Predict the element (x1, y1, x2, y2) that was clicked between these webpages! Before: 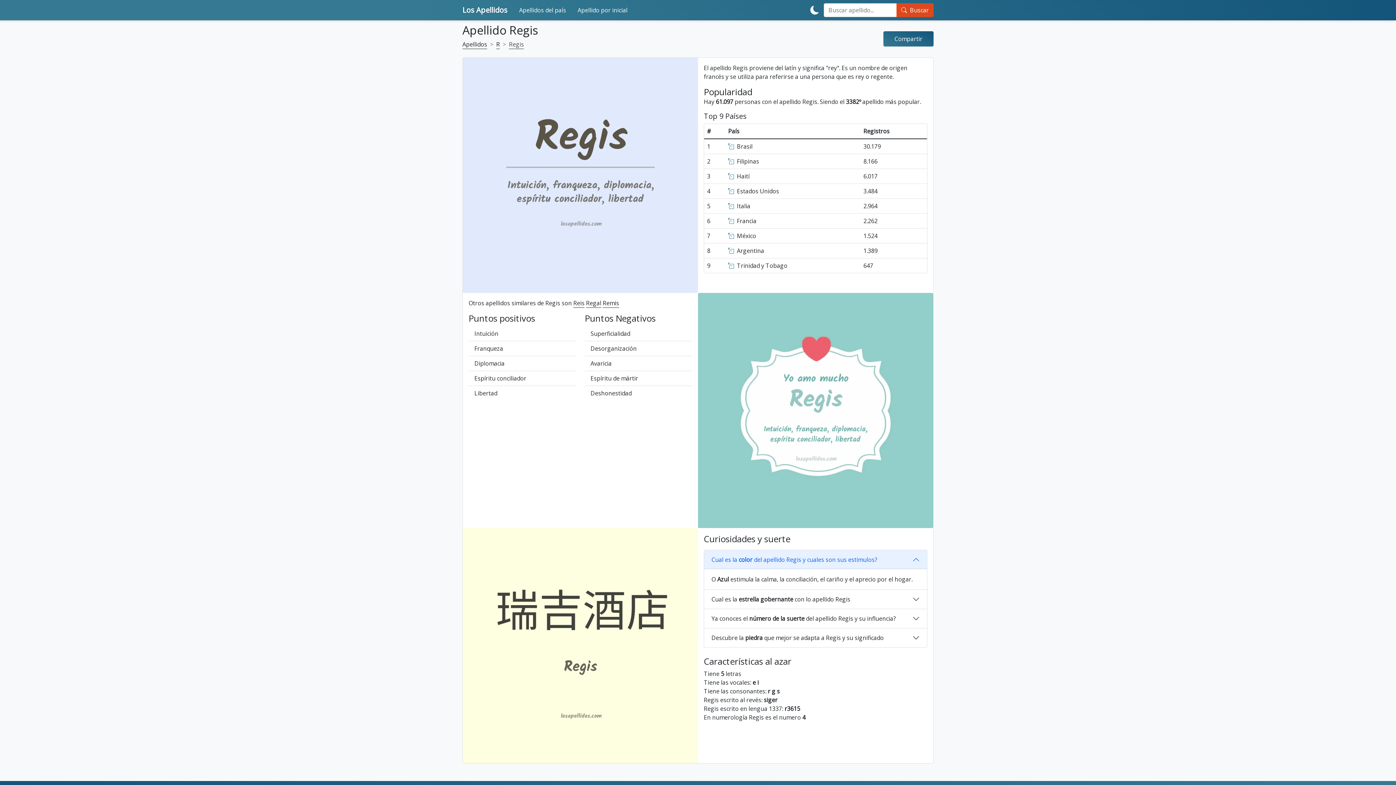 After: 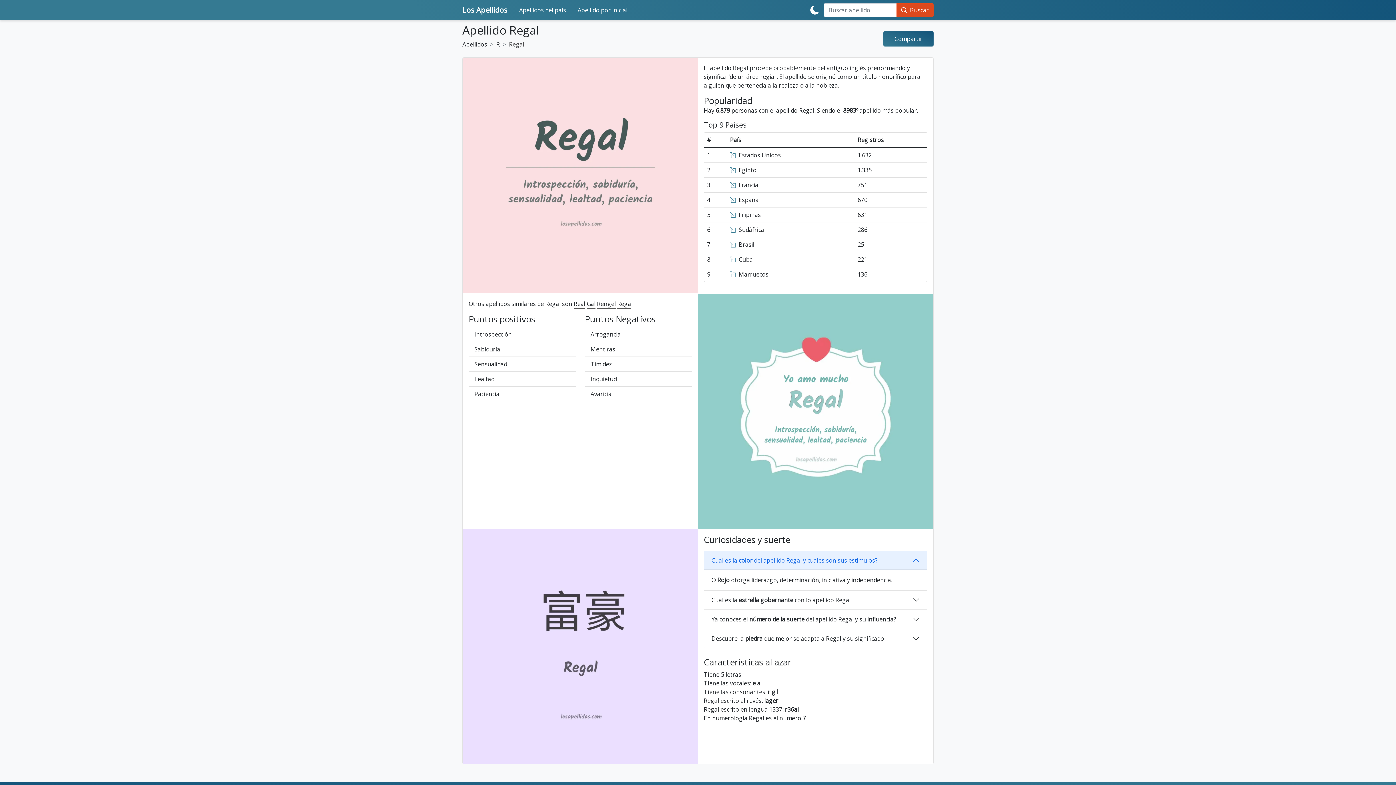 Action: label: Regal bbox: (586, 298, 601, 307)